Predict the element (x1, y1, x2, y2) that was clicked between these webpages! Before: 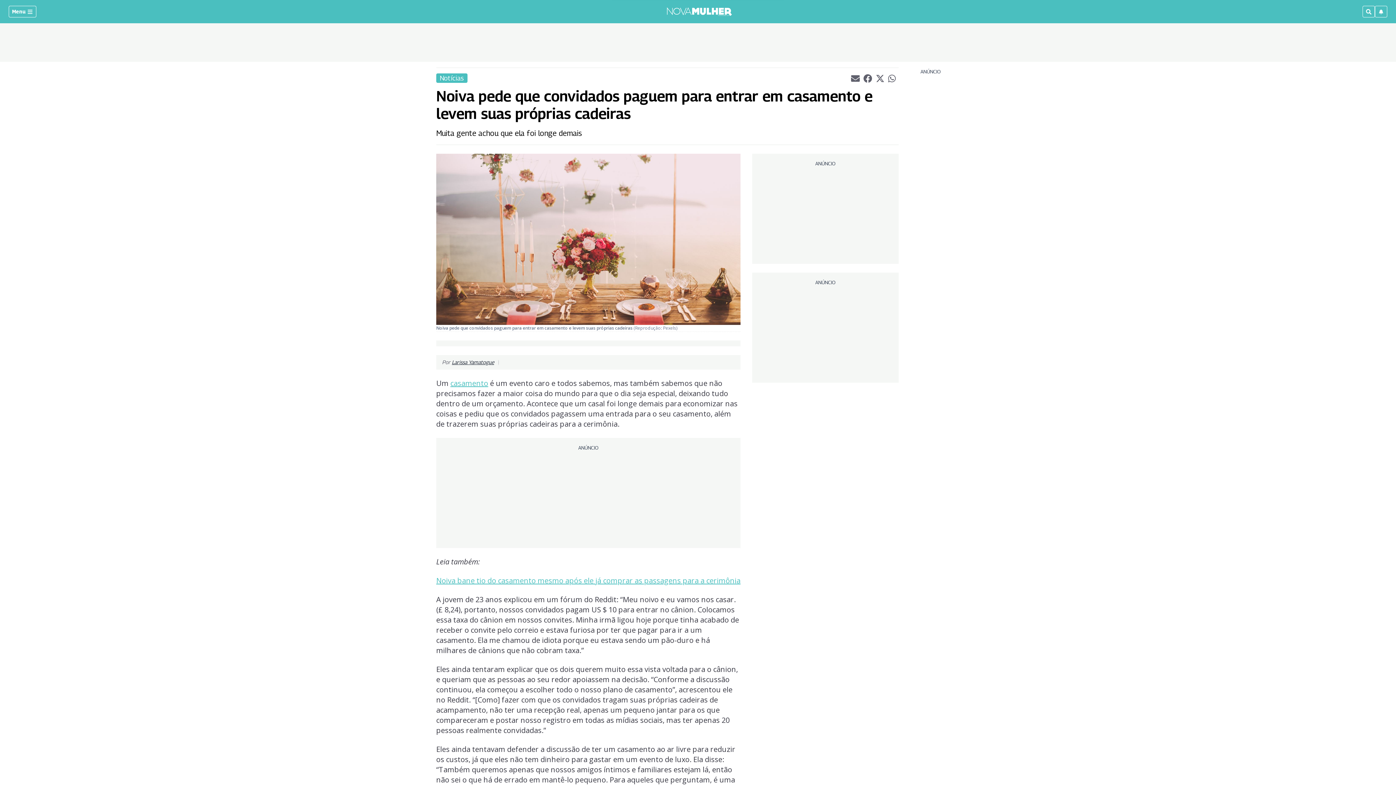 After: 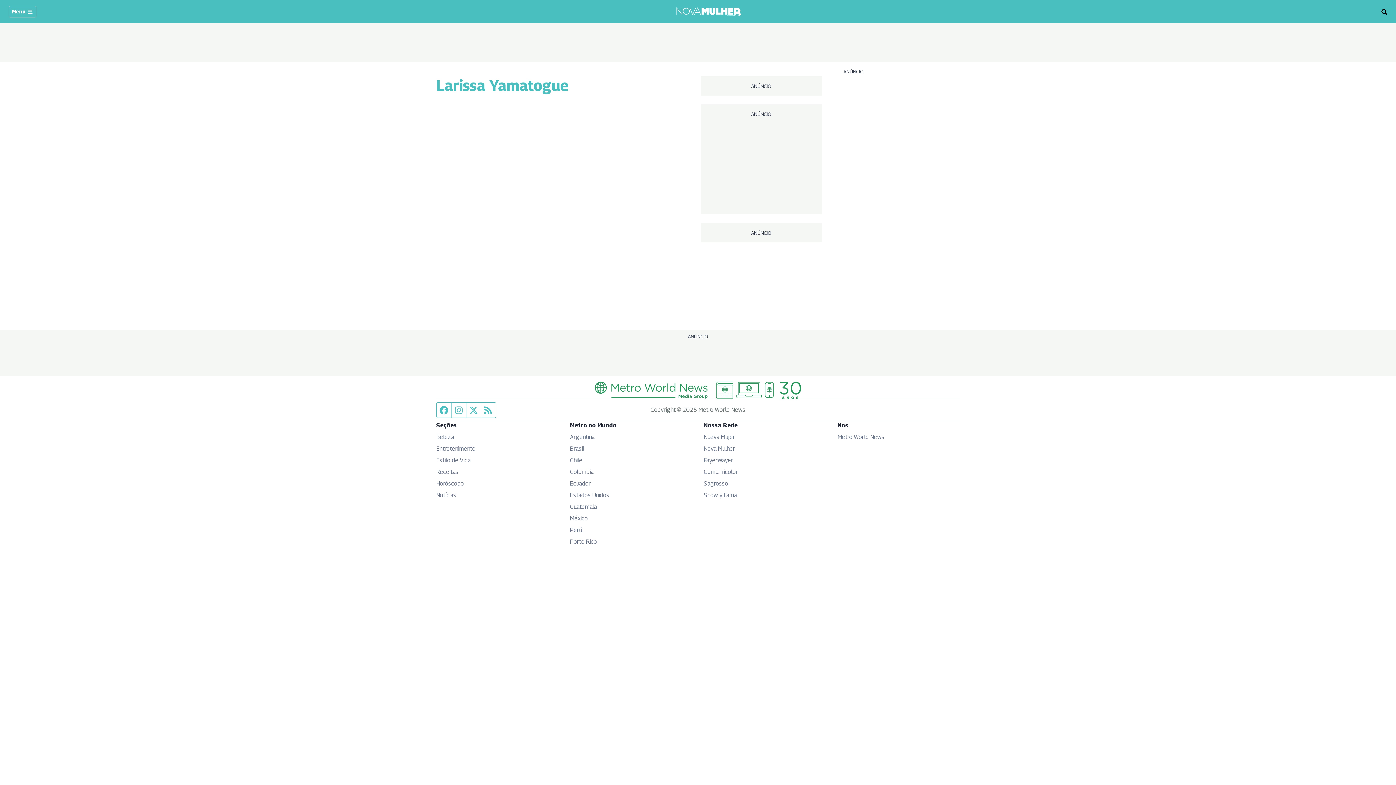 Action: label: Larissa Yamatogue bbox: (452, 359, 494, 365)